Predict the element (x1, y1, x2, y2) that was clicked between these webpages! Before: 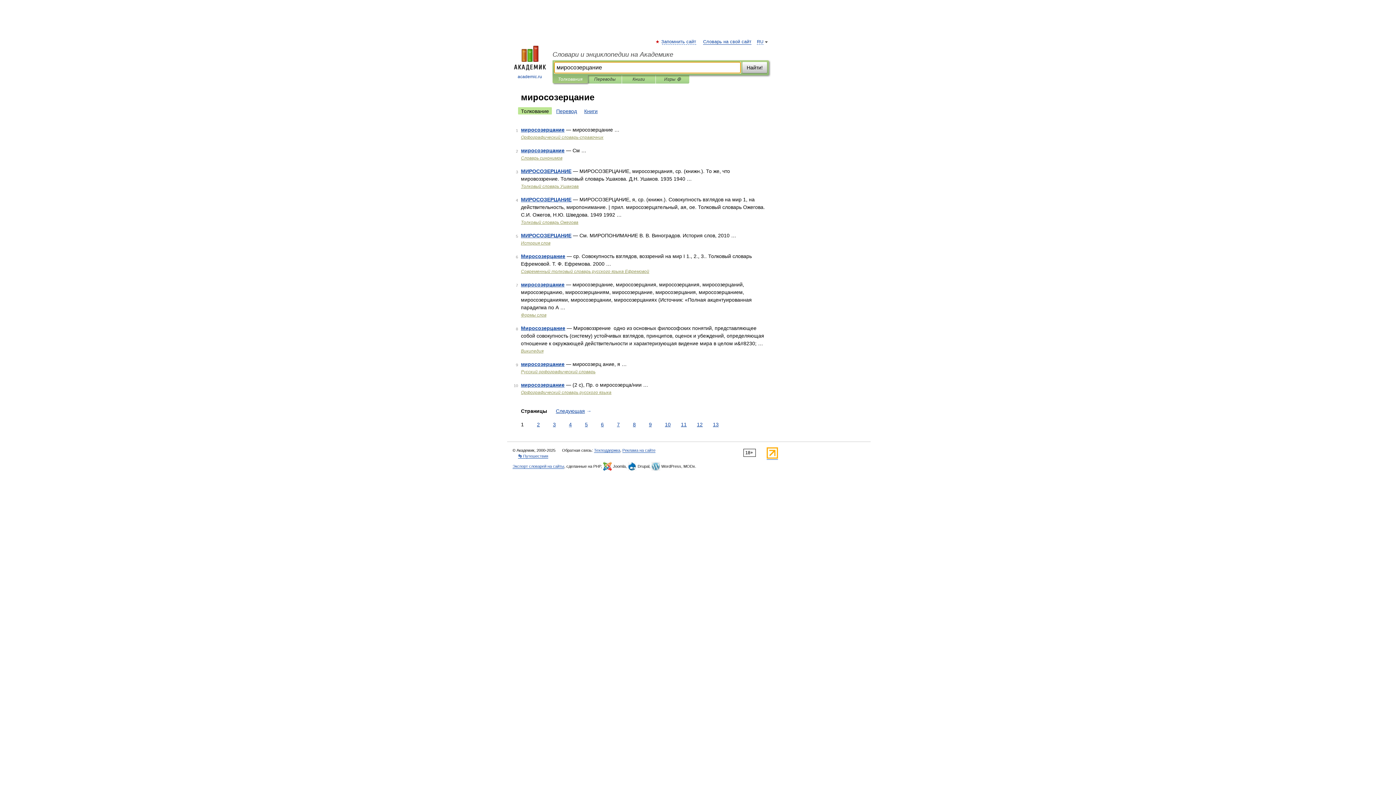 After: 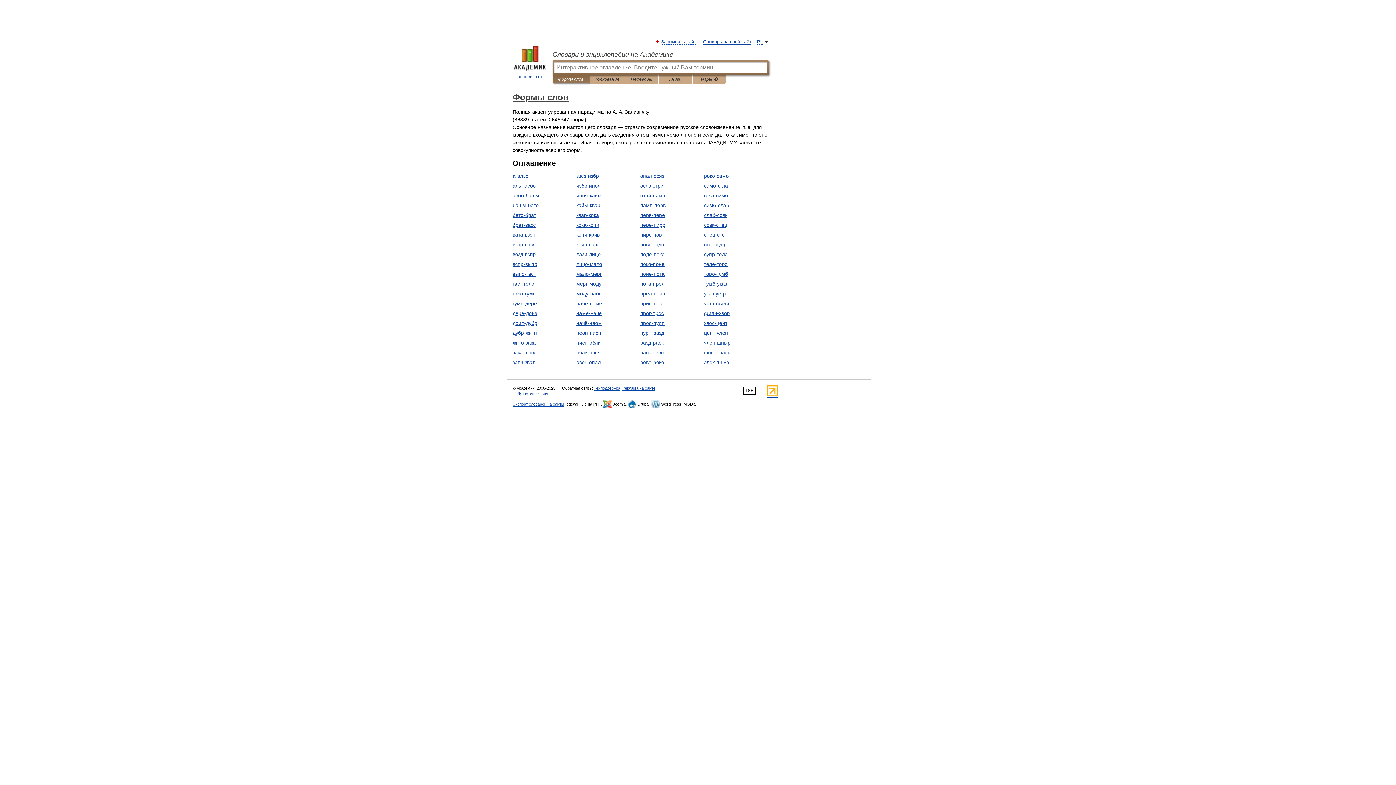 Action: bbox: (521, 312, 546, 317) label: Формы слов